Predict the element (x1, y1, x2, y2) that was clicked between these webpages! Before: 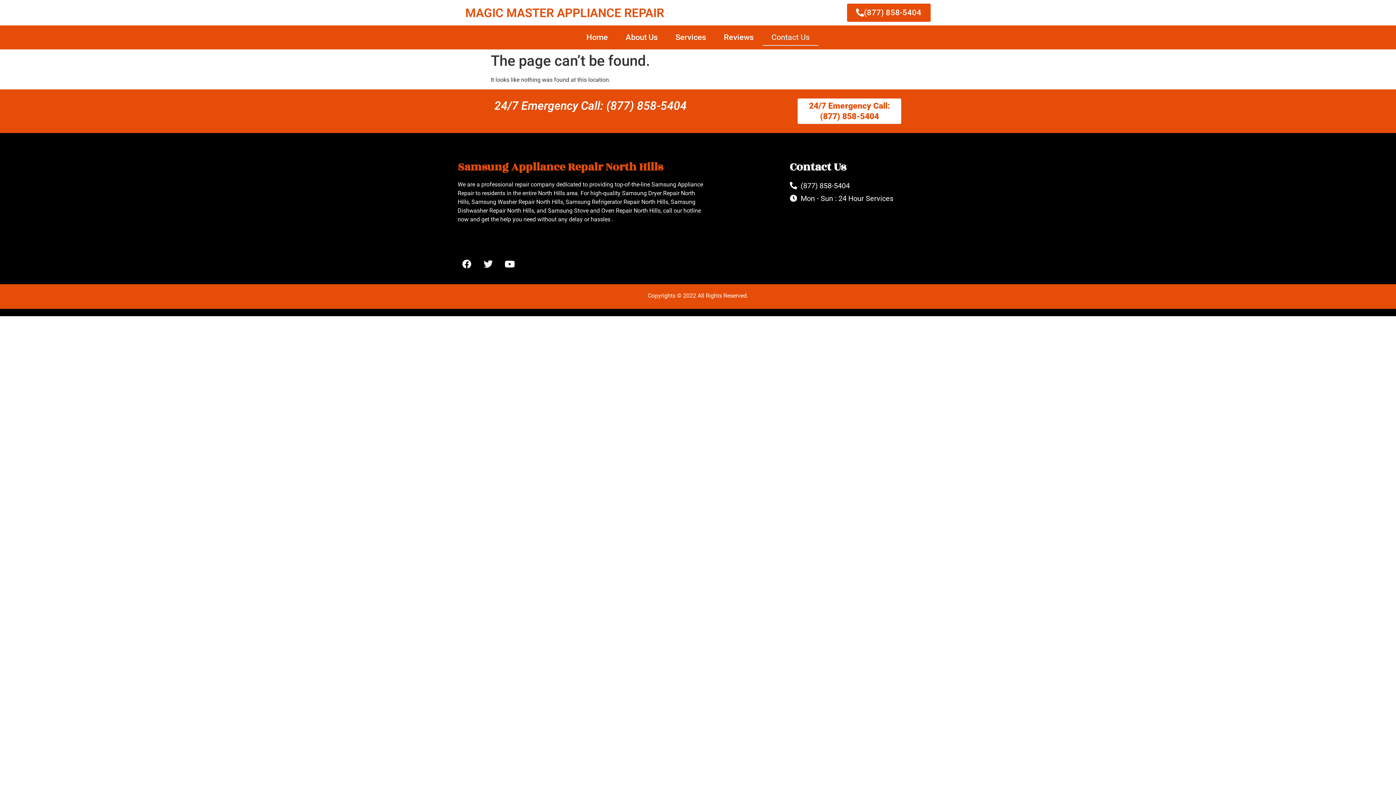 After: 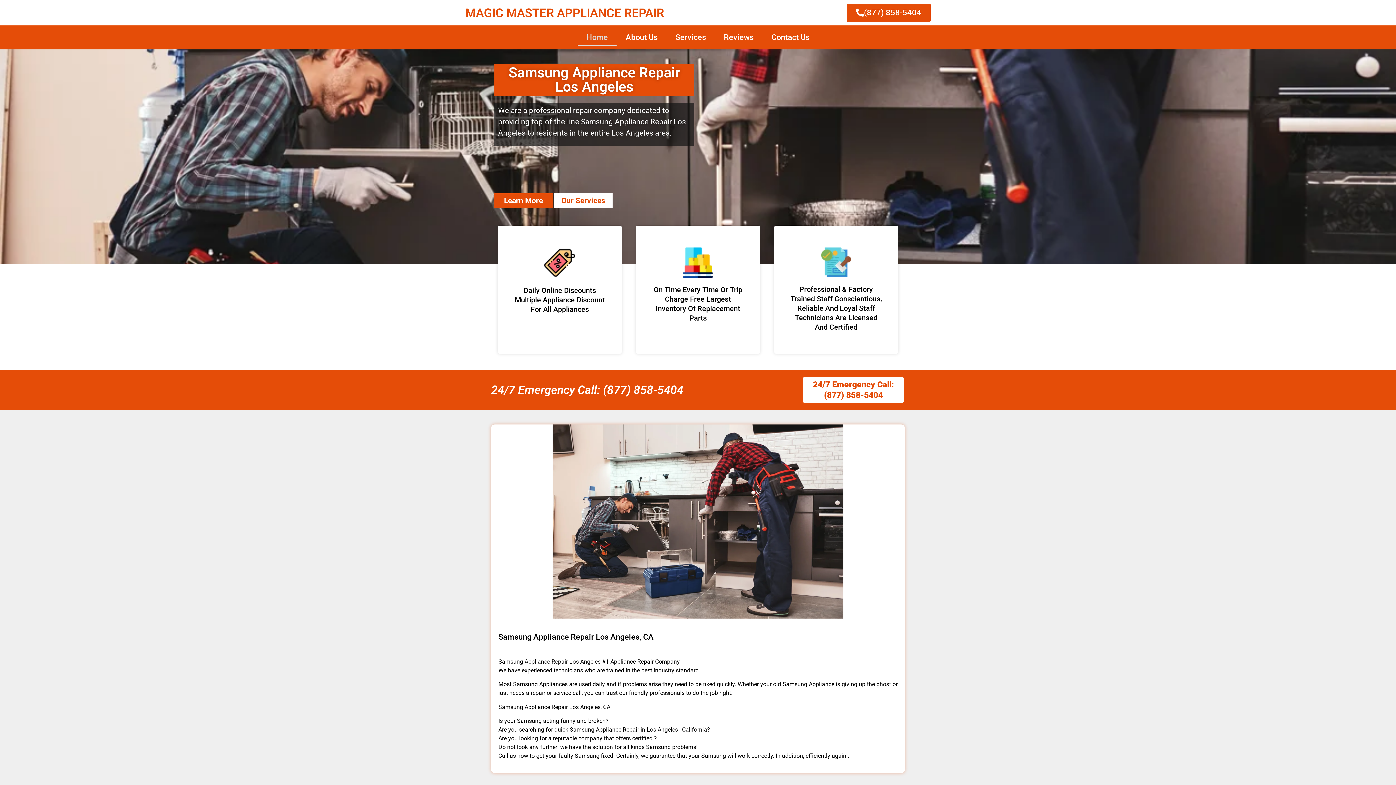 Action: bbox: (577, 29, 616, 45) label: Home